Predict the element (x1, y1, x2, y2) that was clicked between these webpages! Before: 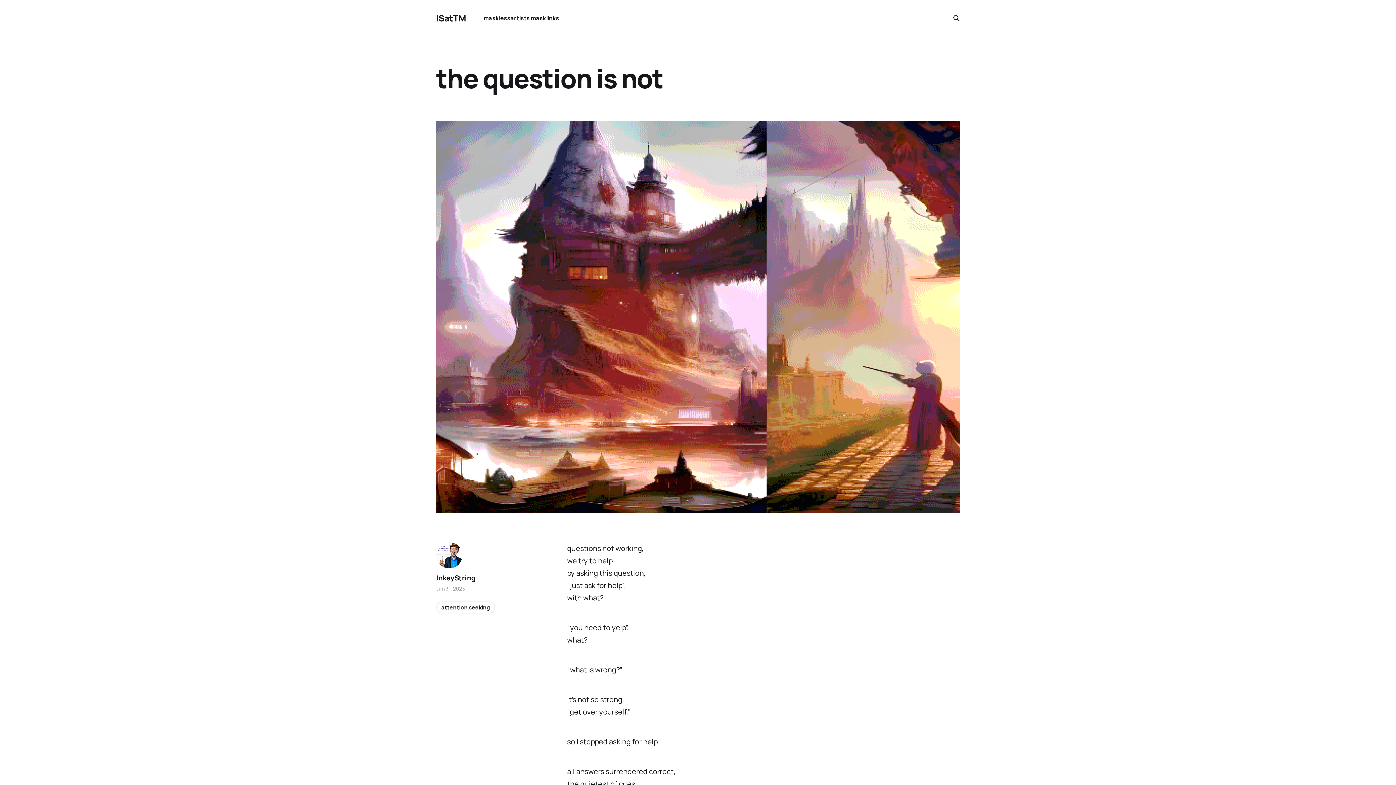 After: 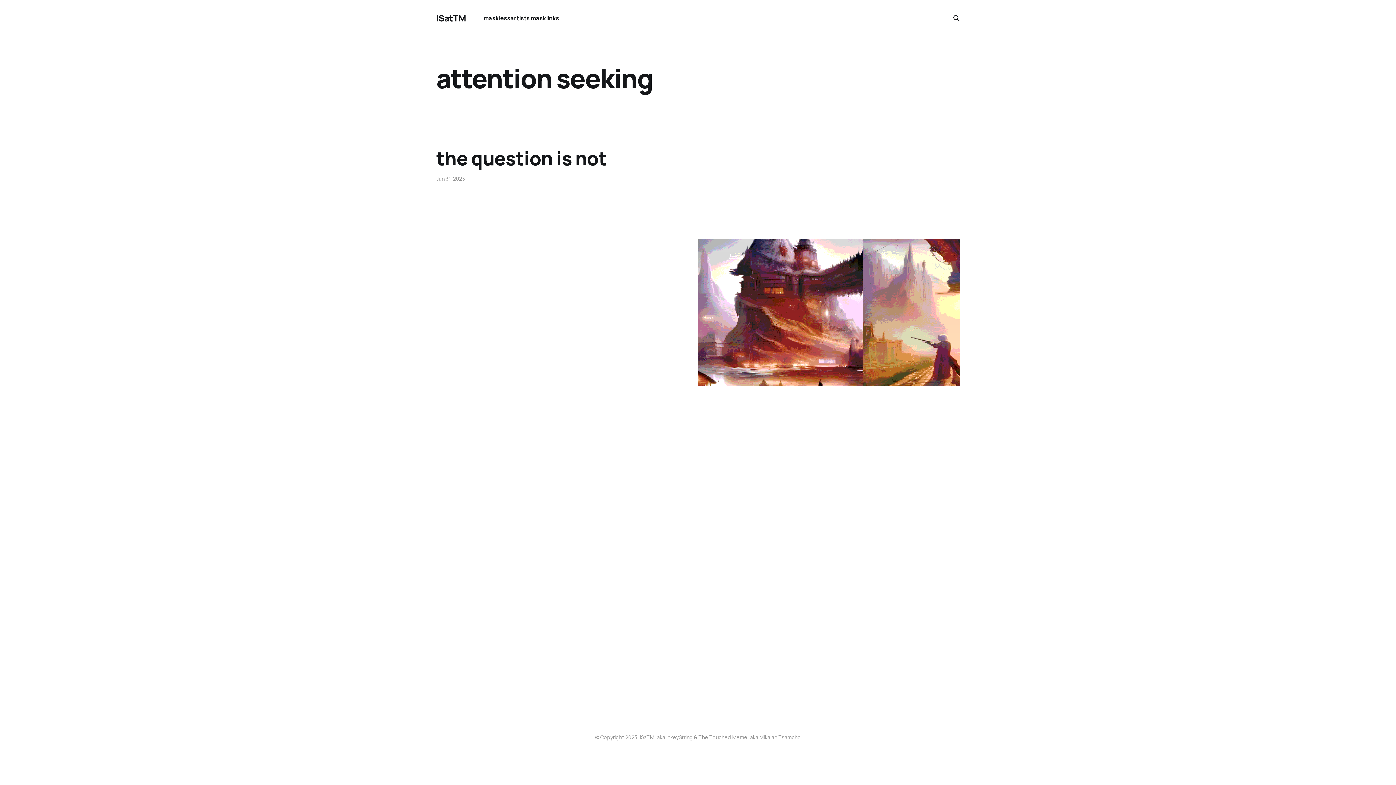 Action: label: attention seeking bbox: (436, 601, 495, 613)